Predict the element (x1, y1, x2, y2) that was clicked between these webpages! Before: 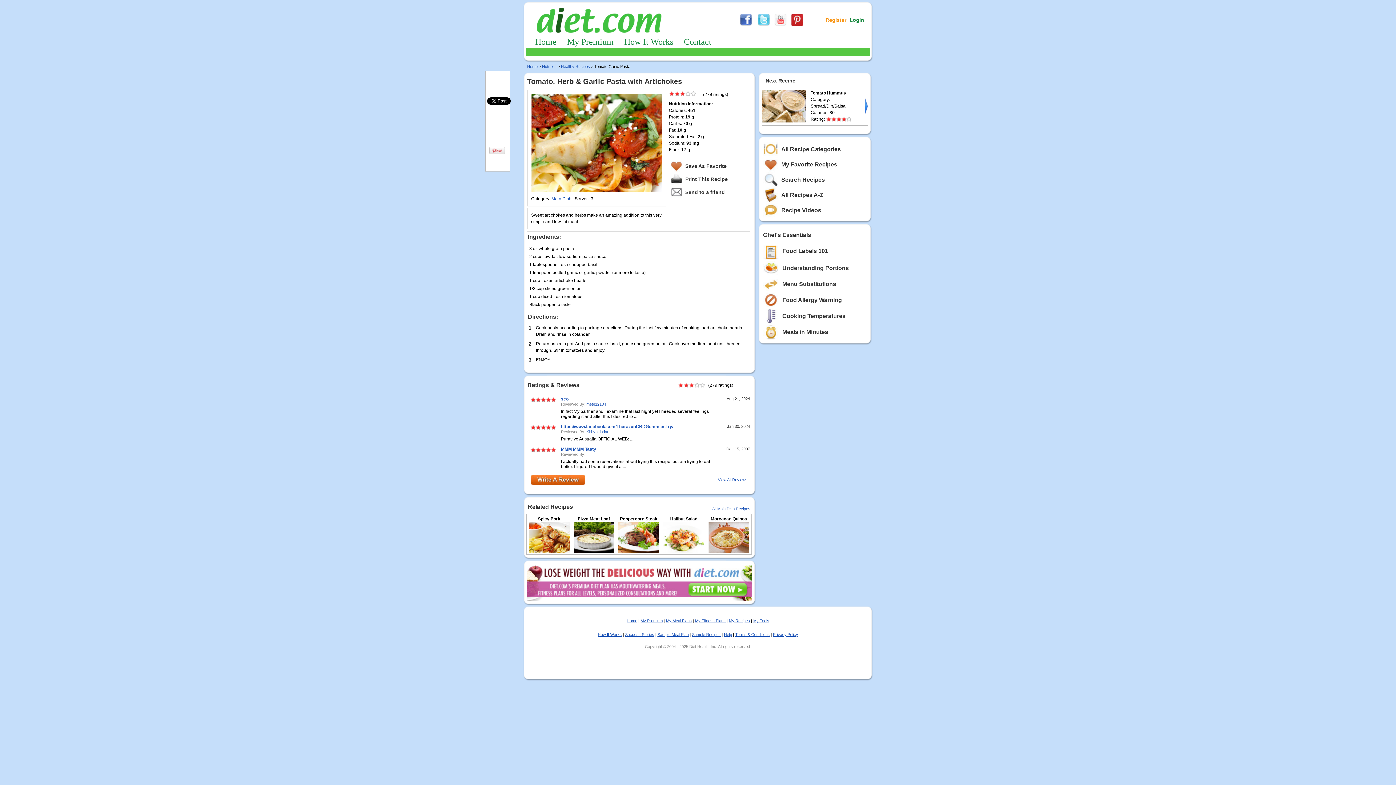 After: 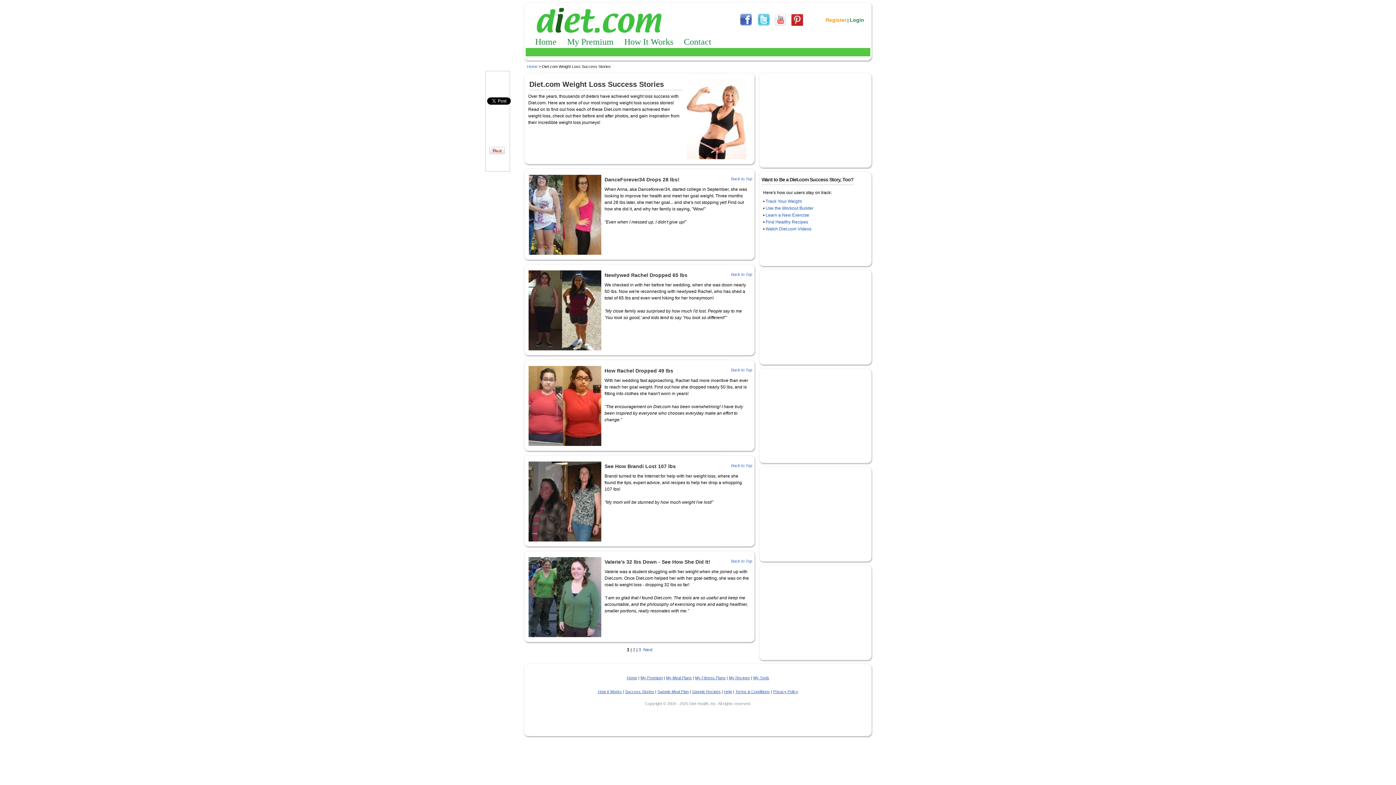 Action: label: Success Stories bbox: (625, 632, 654, 637)